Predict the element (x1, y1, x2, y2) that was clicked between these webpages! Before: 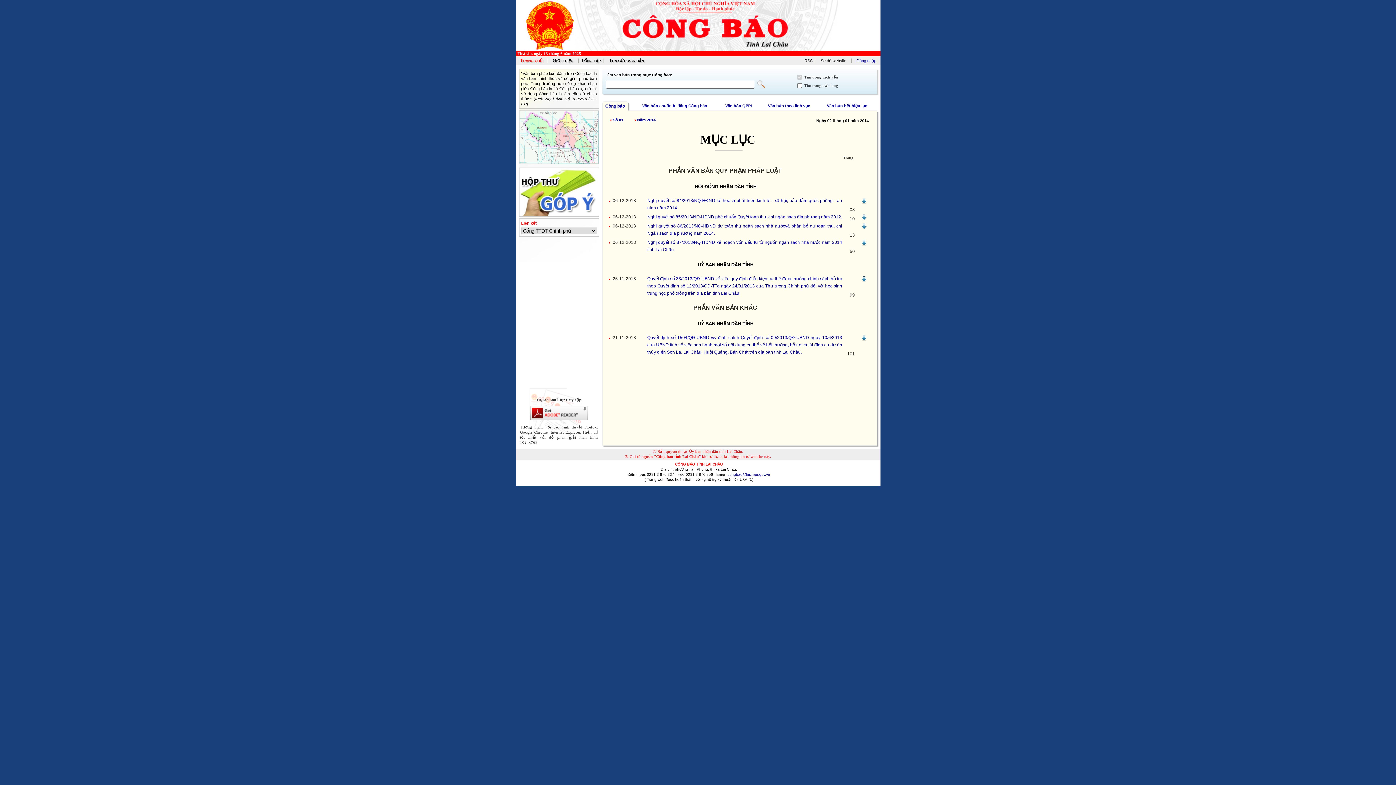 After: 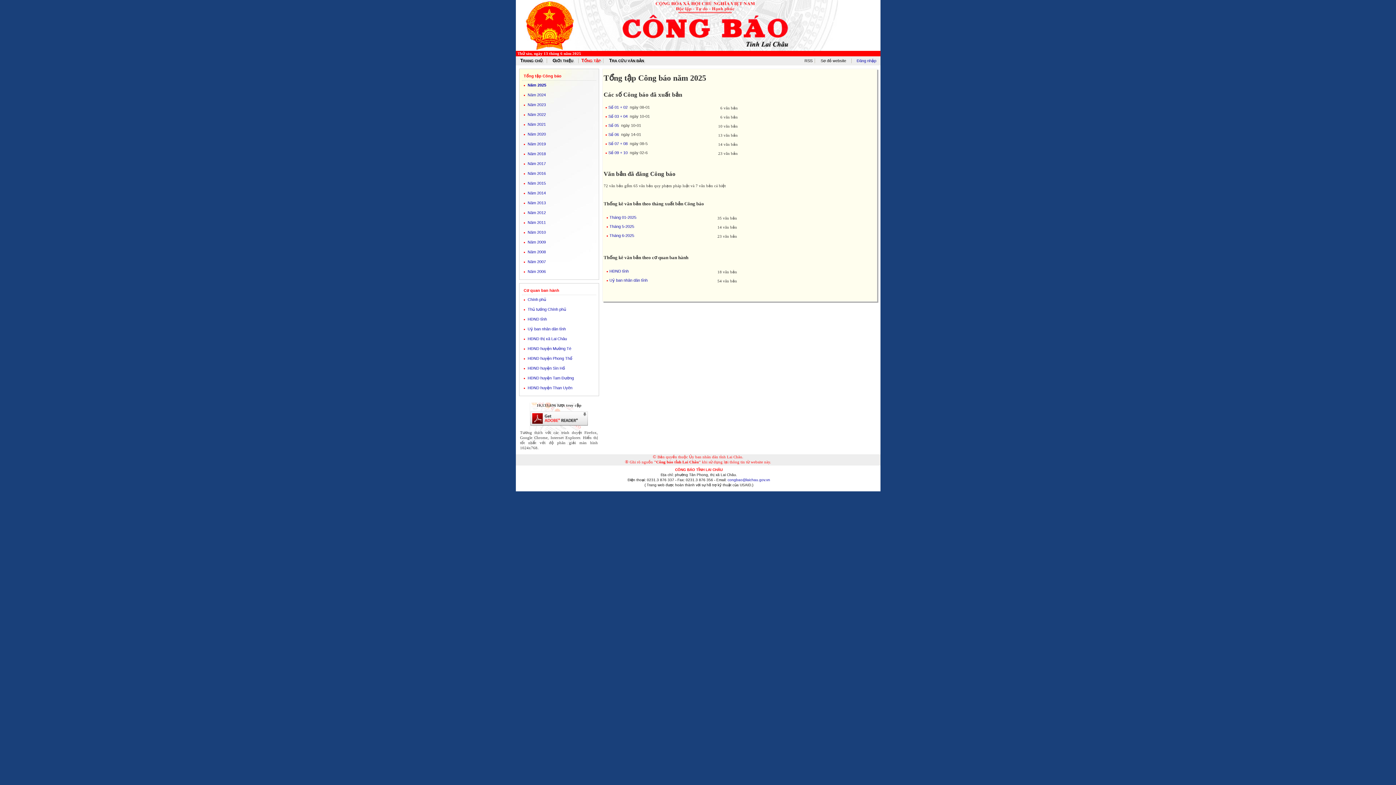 Action: bbox: (581, 58, 601, 62) label: TỔNG TẬP